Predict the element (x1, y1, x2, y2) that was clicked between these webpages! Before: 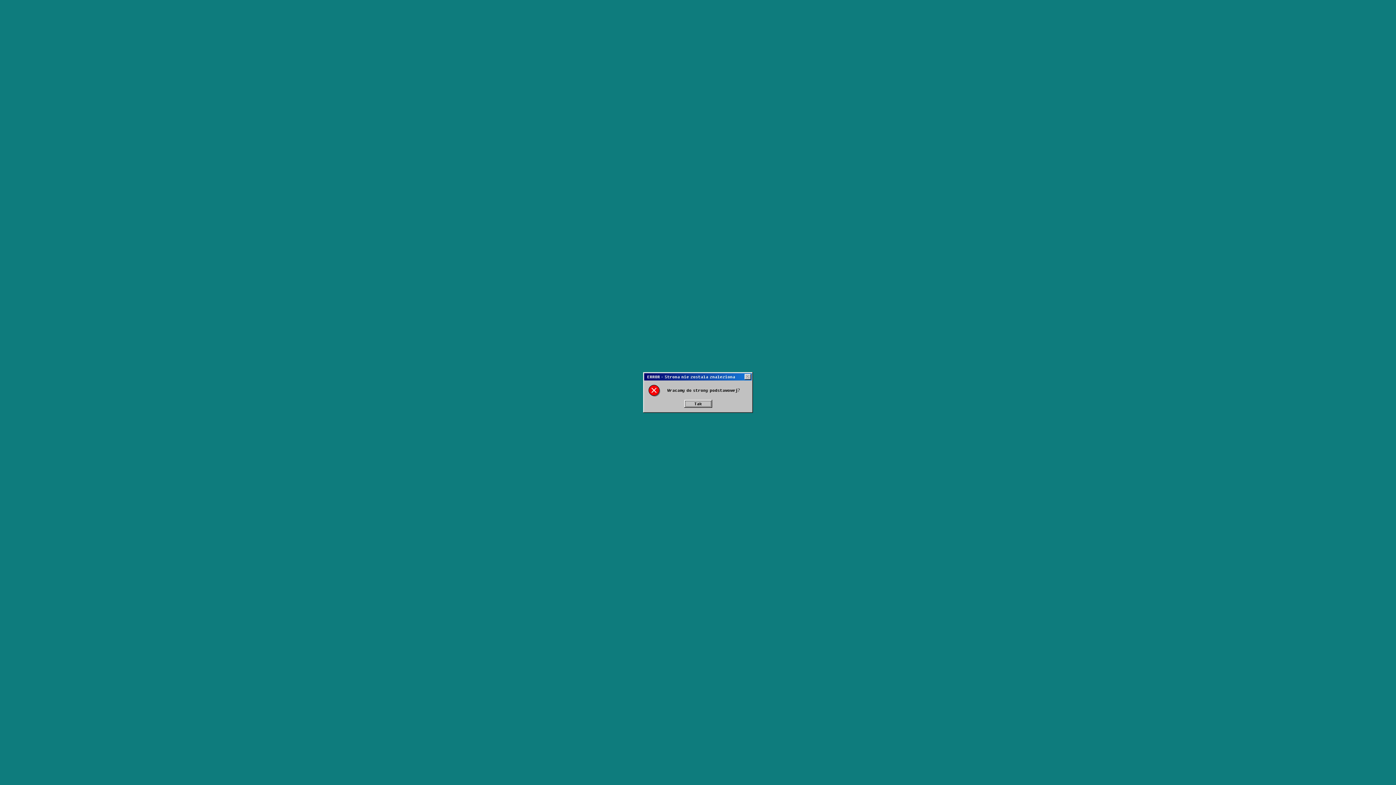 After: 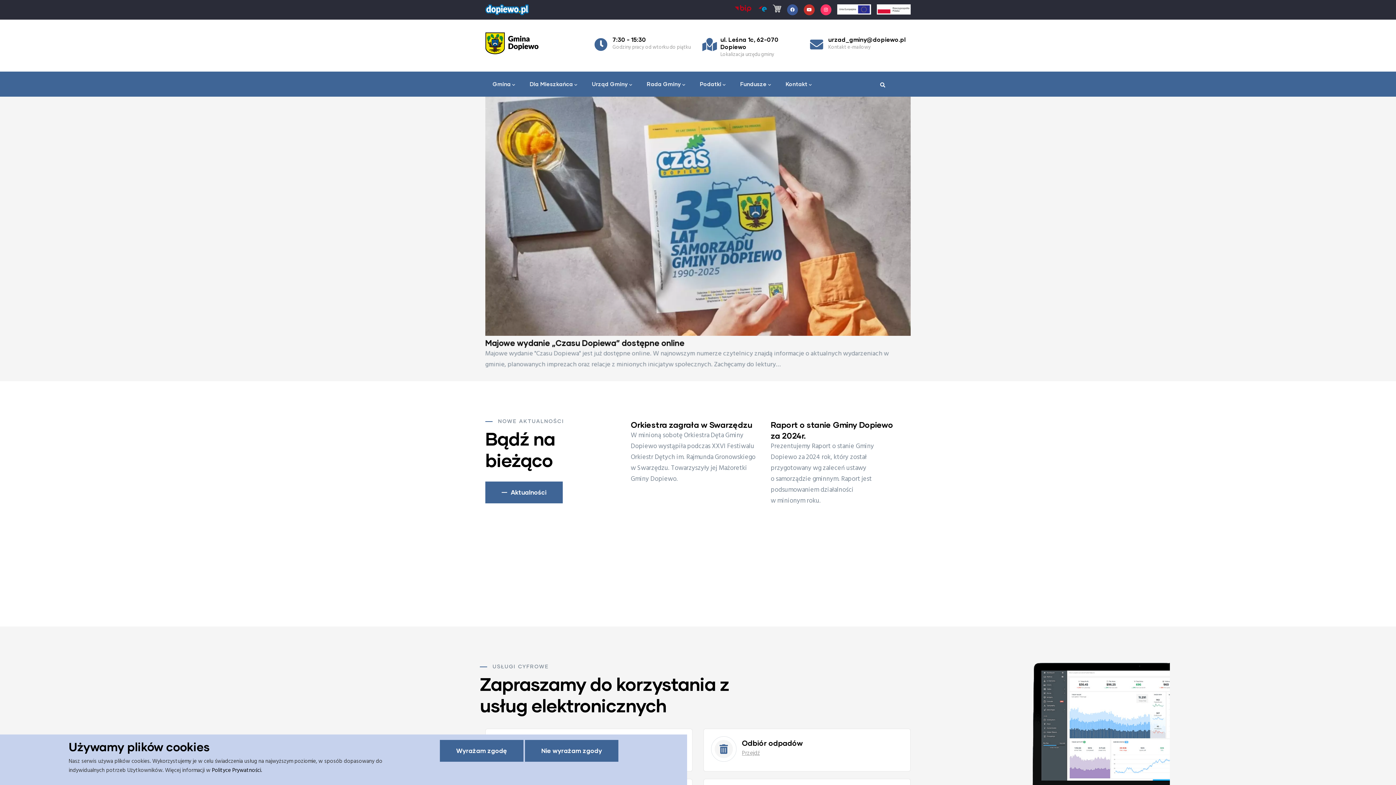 Action: label: Tak bbox: (694, 401, 702, 406)